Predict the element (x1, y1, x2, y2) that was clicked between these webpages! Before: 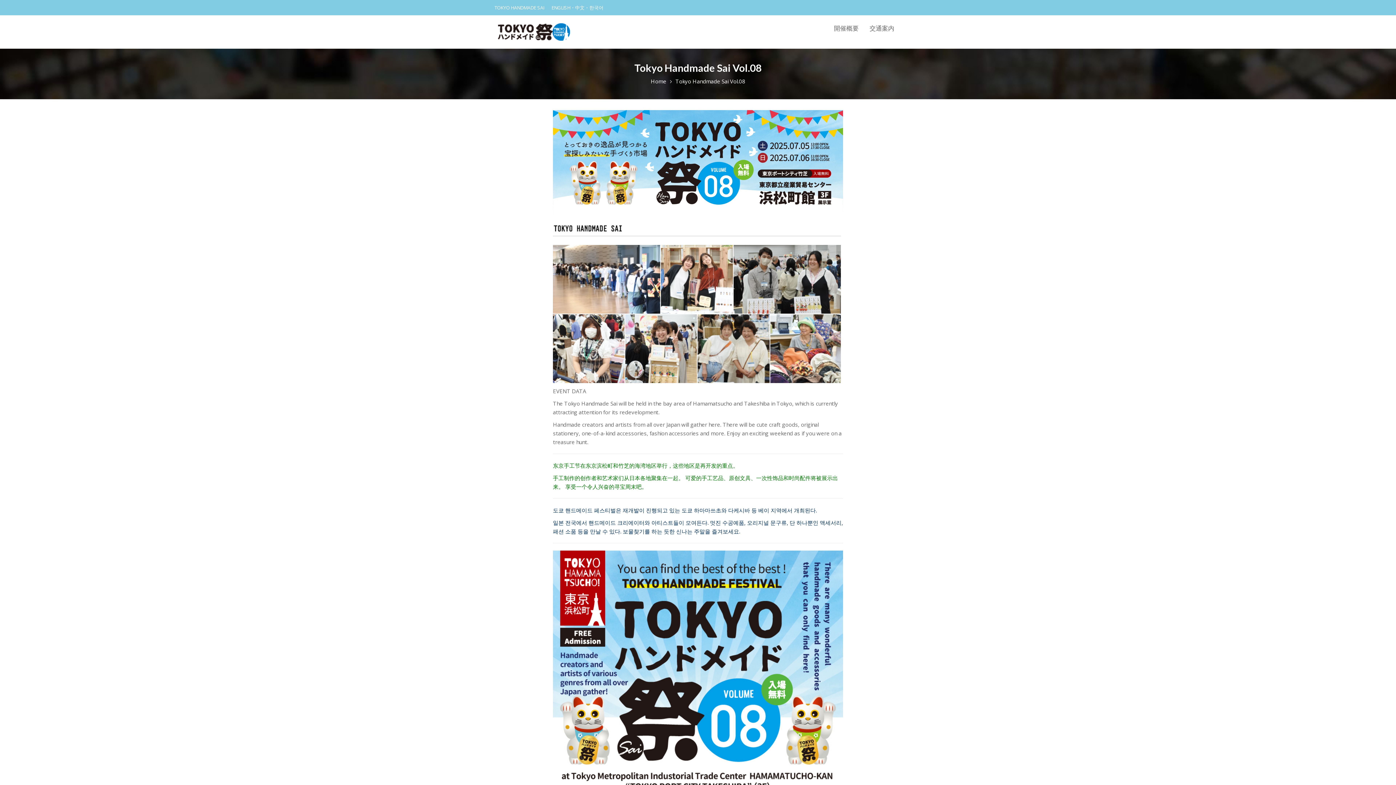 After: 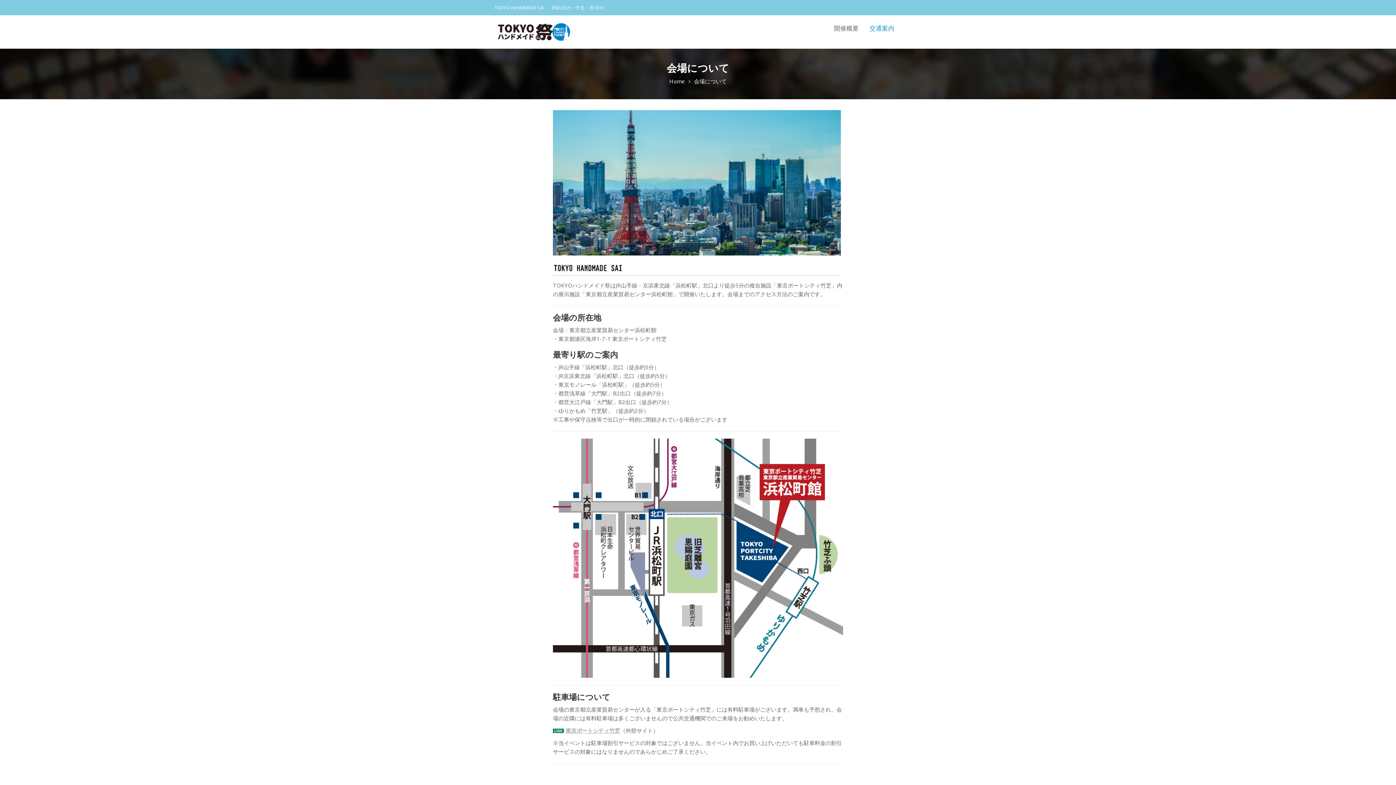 Action: bbox: (864, 19, 900, 37) label: 交通案内